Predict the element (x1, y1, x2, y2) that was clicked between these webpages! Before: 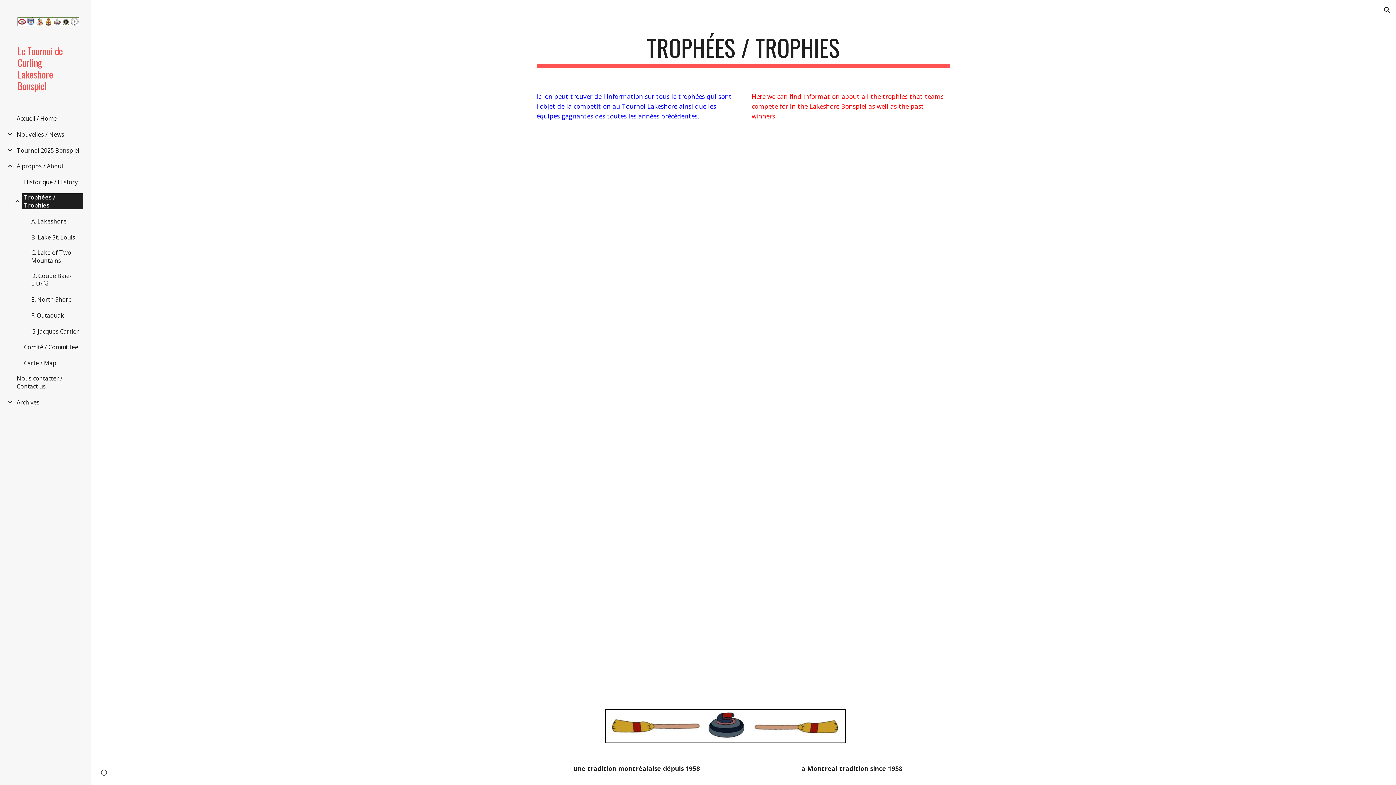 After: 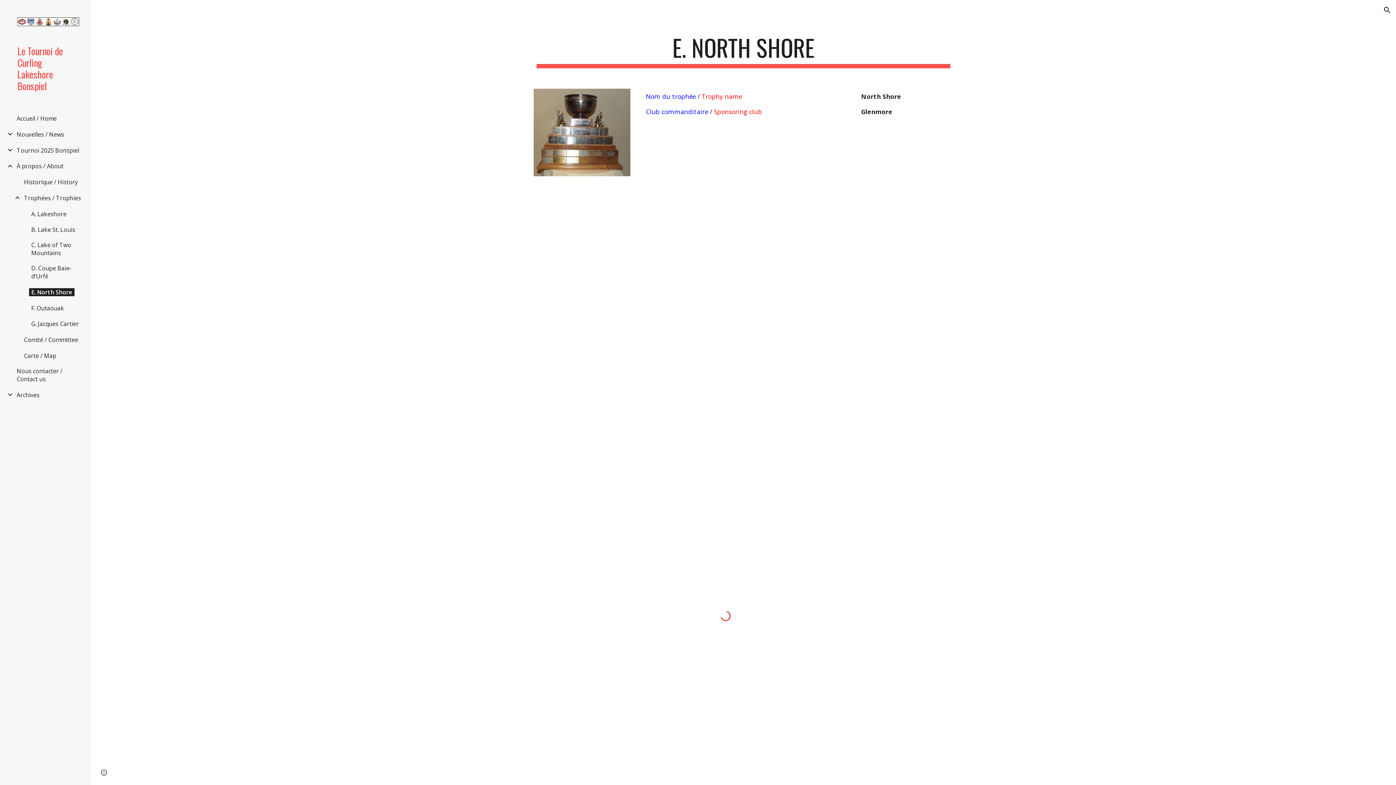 Action: bbox: (29, 295, 73, 303) label: E. North Shore